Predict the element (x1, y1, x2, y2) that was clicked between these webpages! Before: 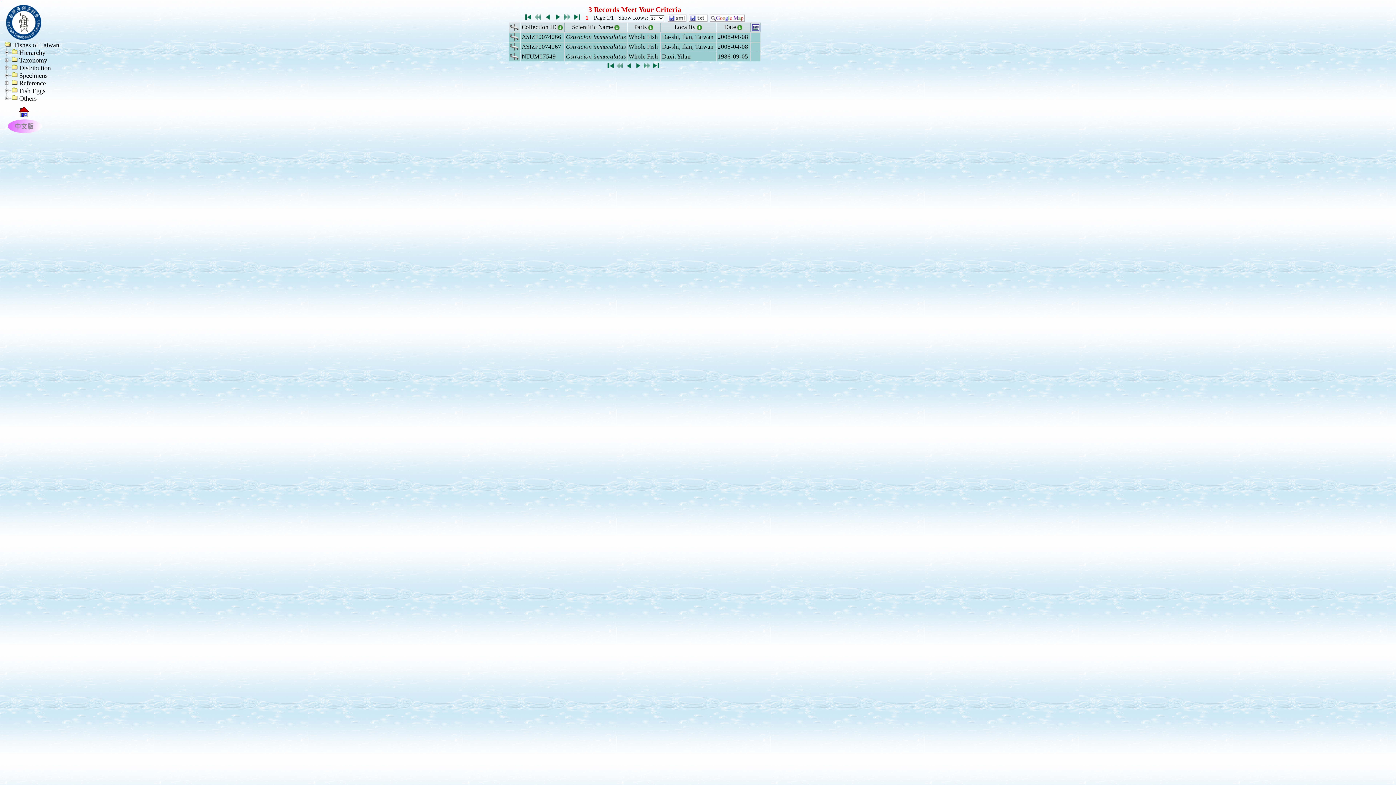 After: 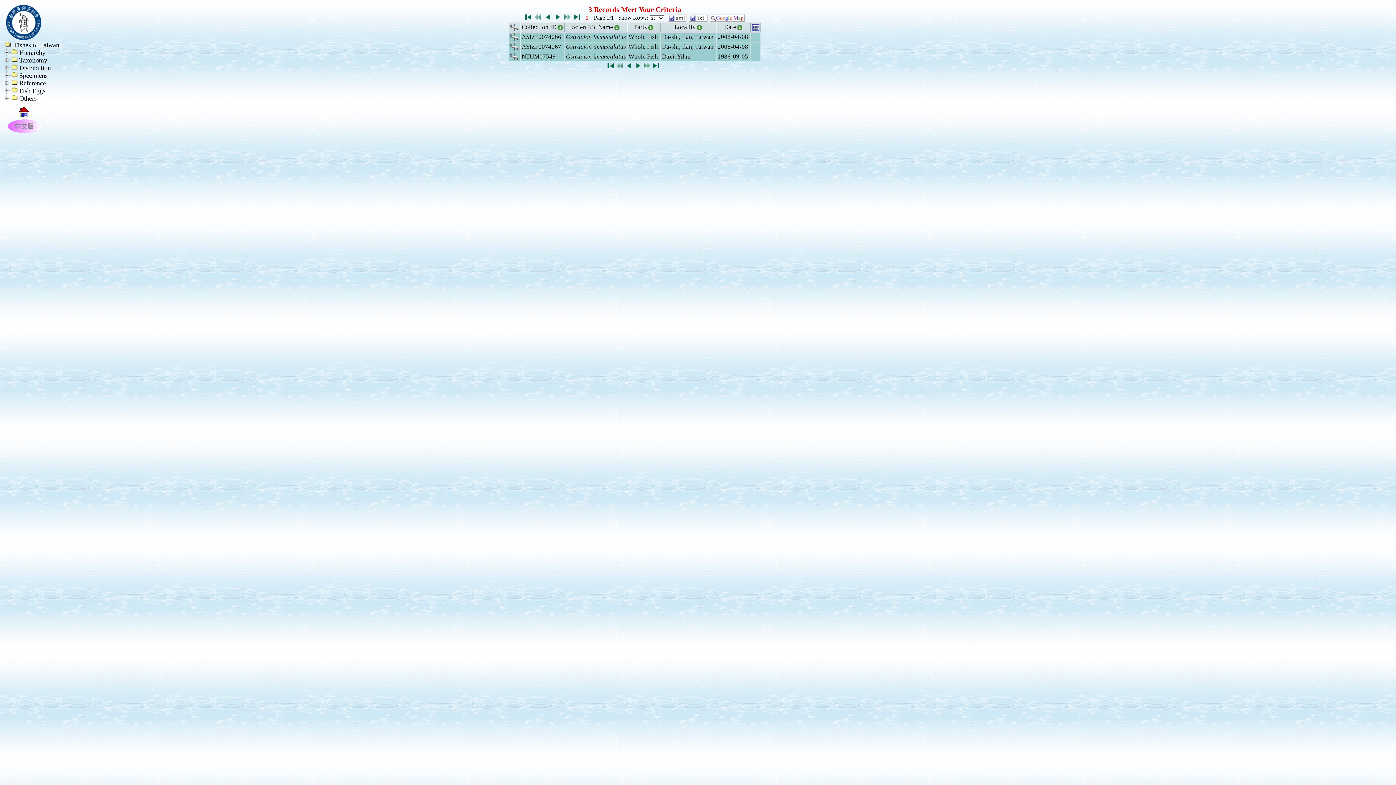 Action: bbox: (653, 63, 659, 69)